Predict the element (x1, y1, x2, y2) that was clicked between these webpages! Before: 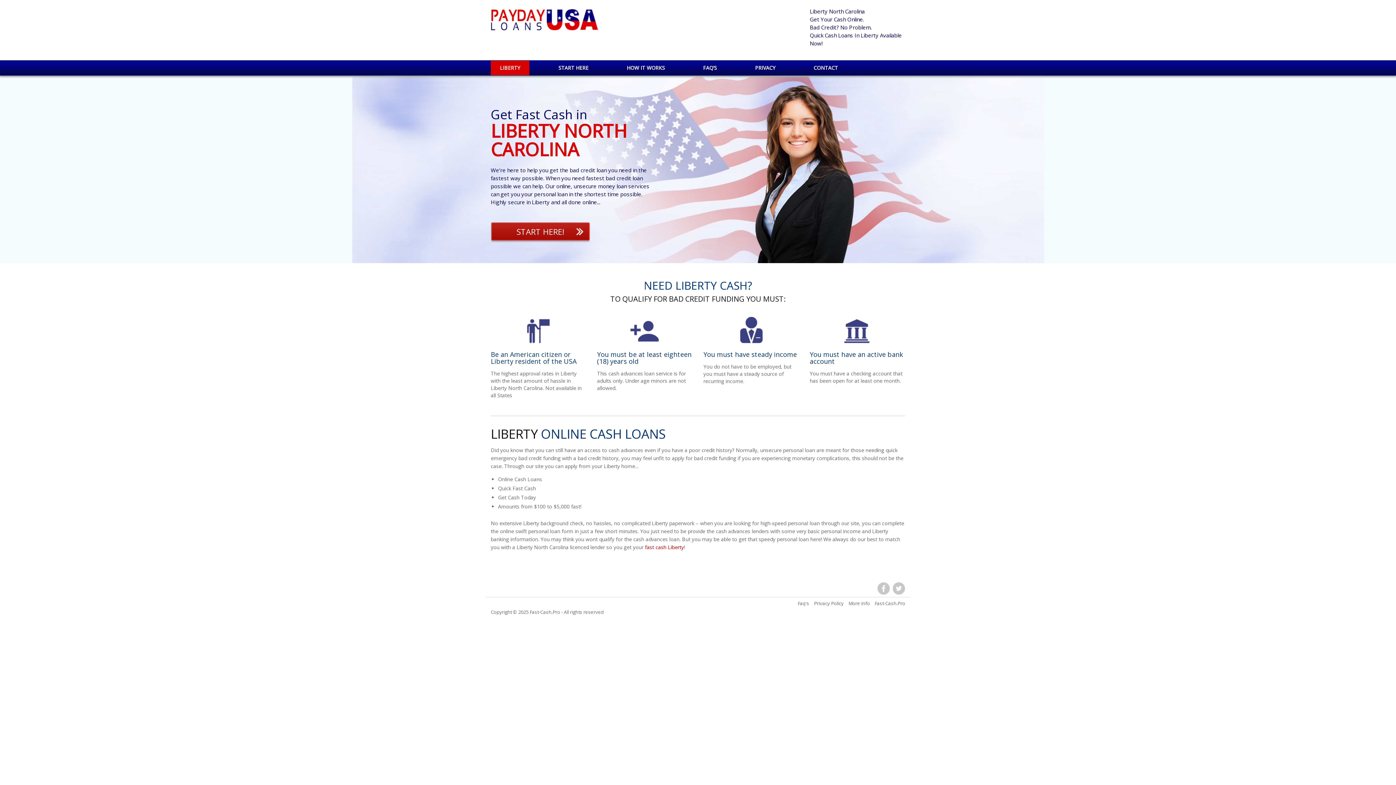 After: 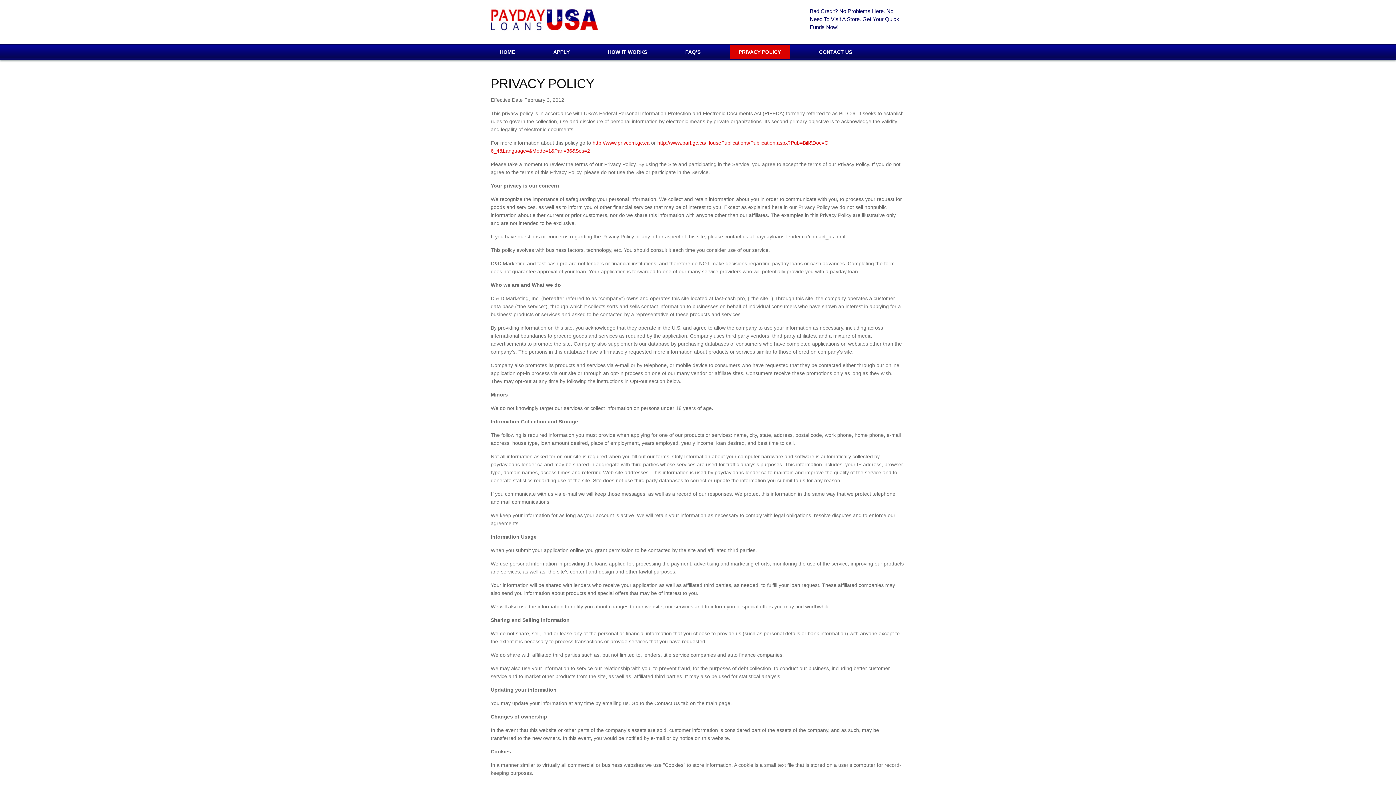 Action: label: PRIVACY bbox: (746, 60, 784, 75)